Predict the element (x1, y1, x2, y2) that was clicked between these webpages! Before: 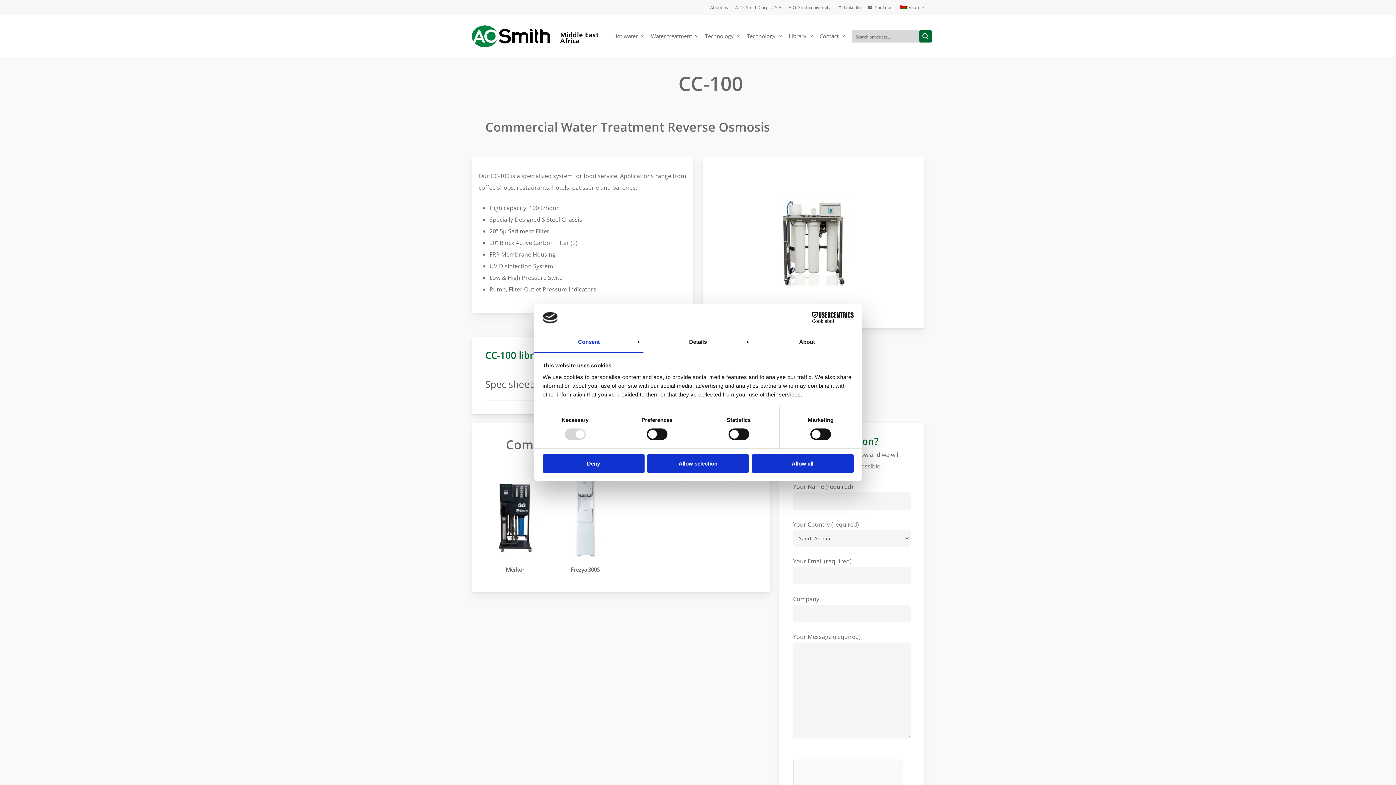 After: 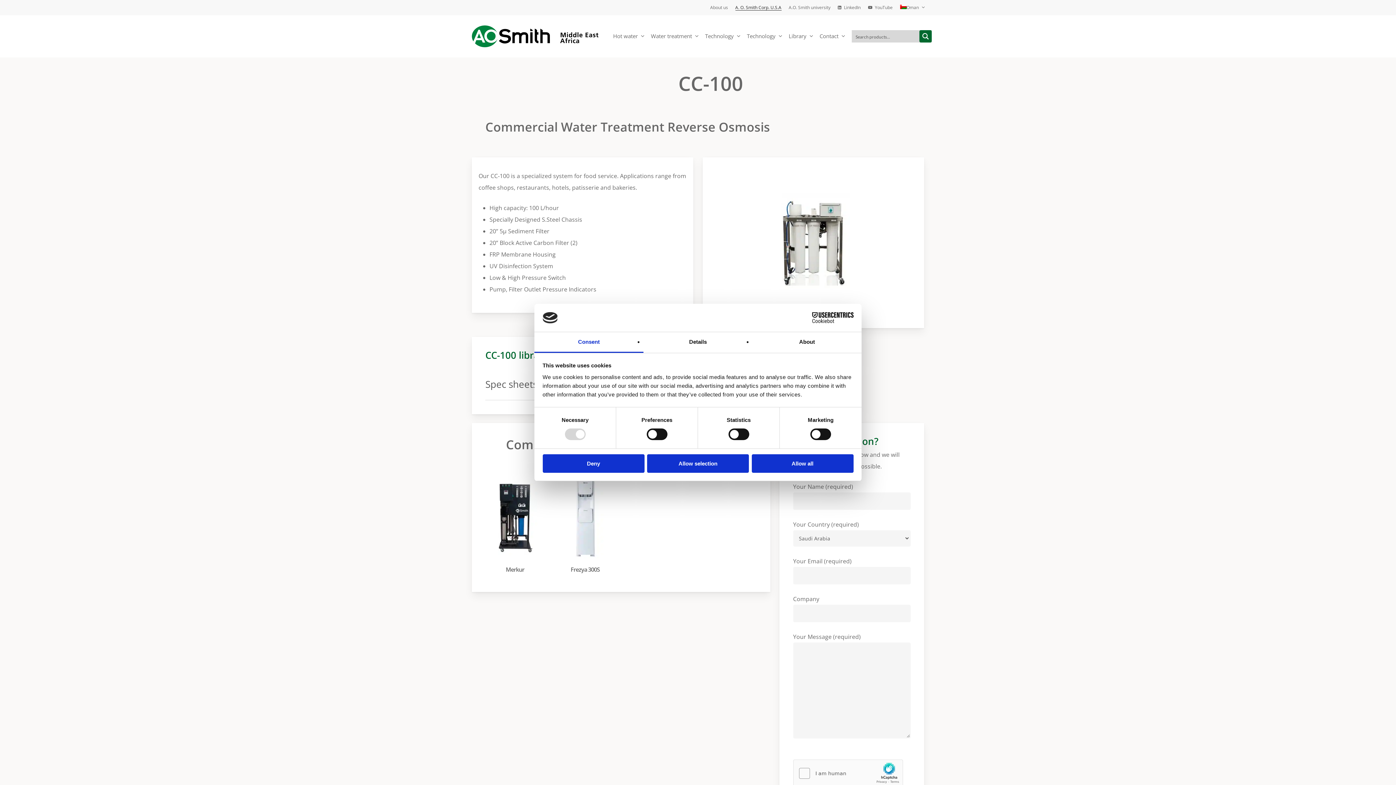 Action: bbox: (735, 3, 781, 11) label: A. O. Smith Corp. U.S.A